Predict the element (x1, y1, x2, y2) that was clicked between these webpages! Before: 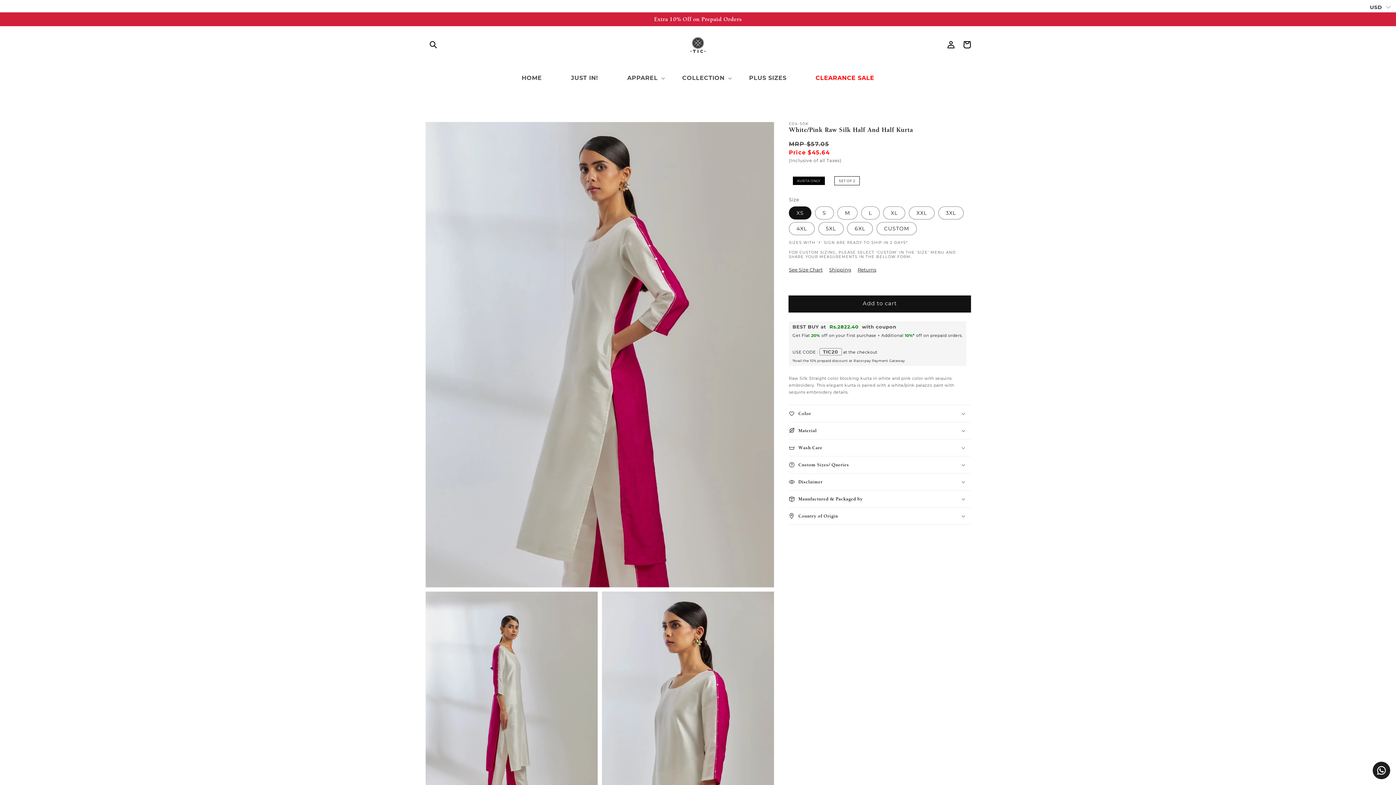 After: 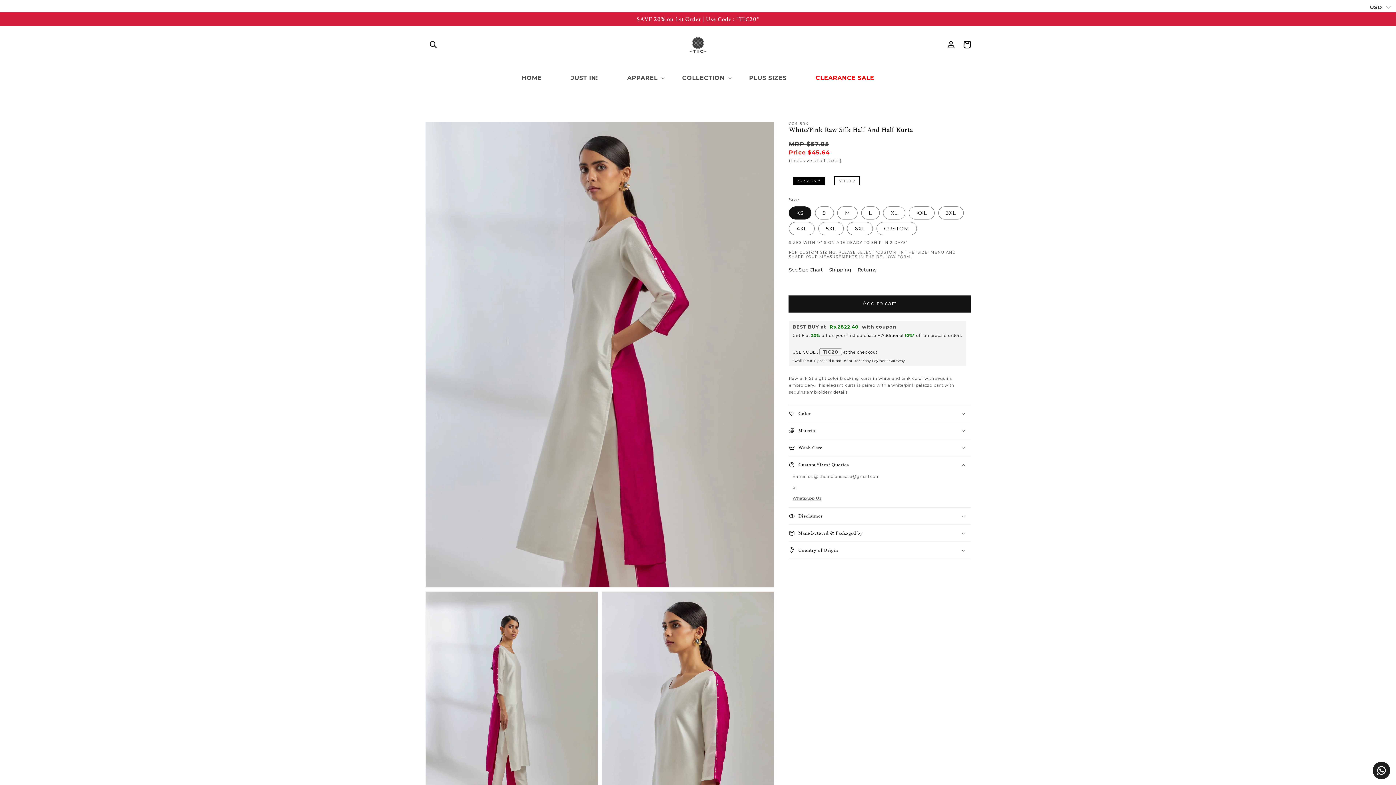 Action: label: Custom Sizes/ Queries bbox: (789, 456, 970, 473)